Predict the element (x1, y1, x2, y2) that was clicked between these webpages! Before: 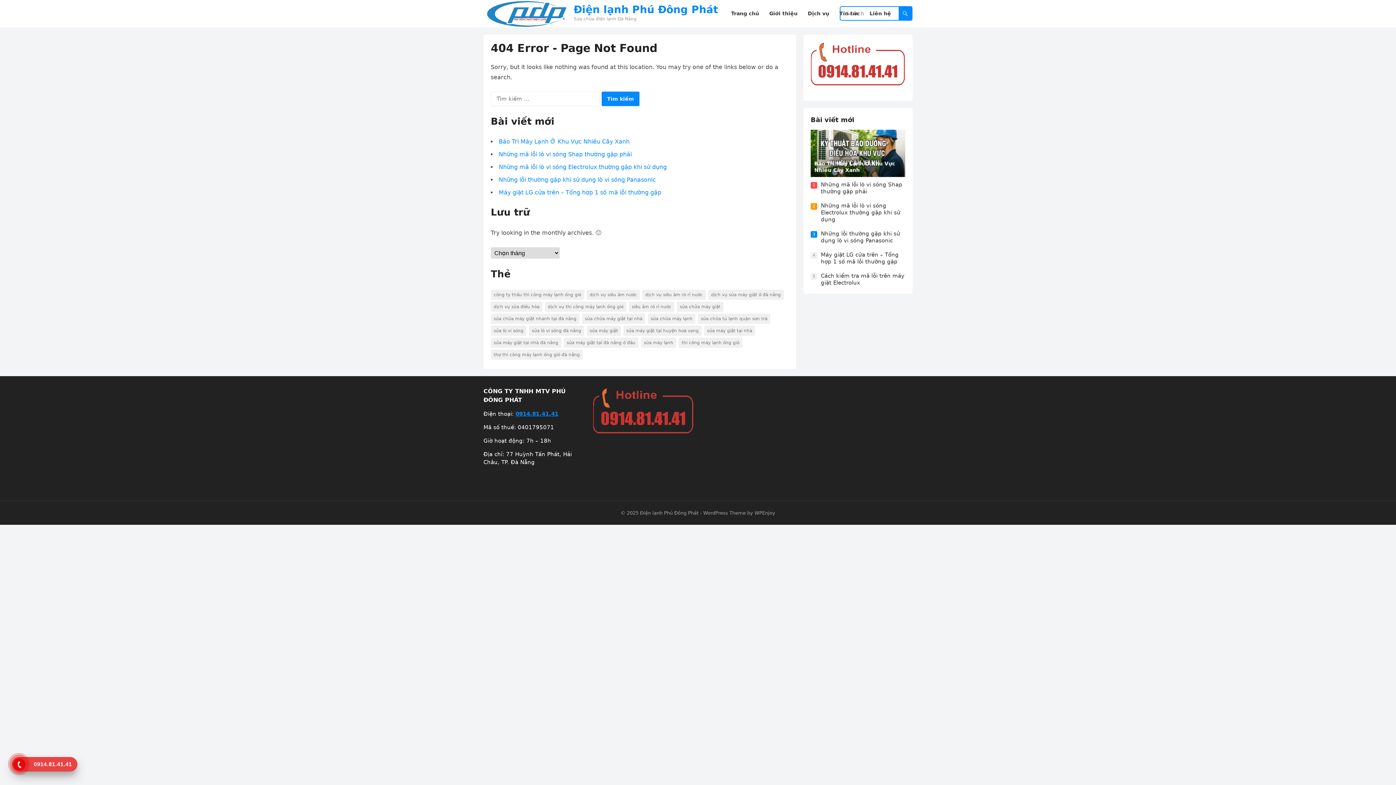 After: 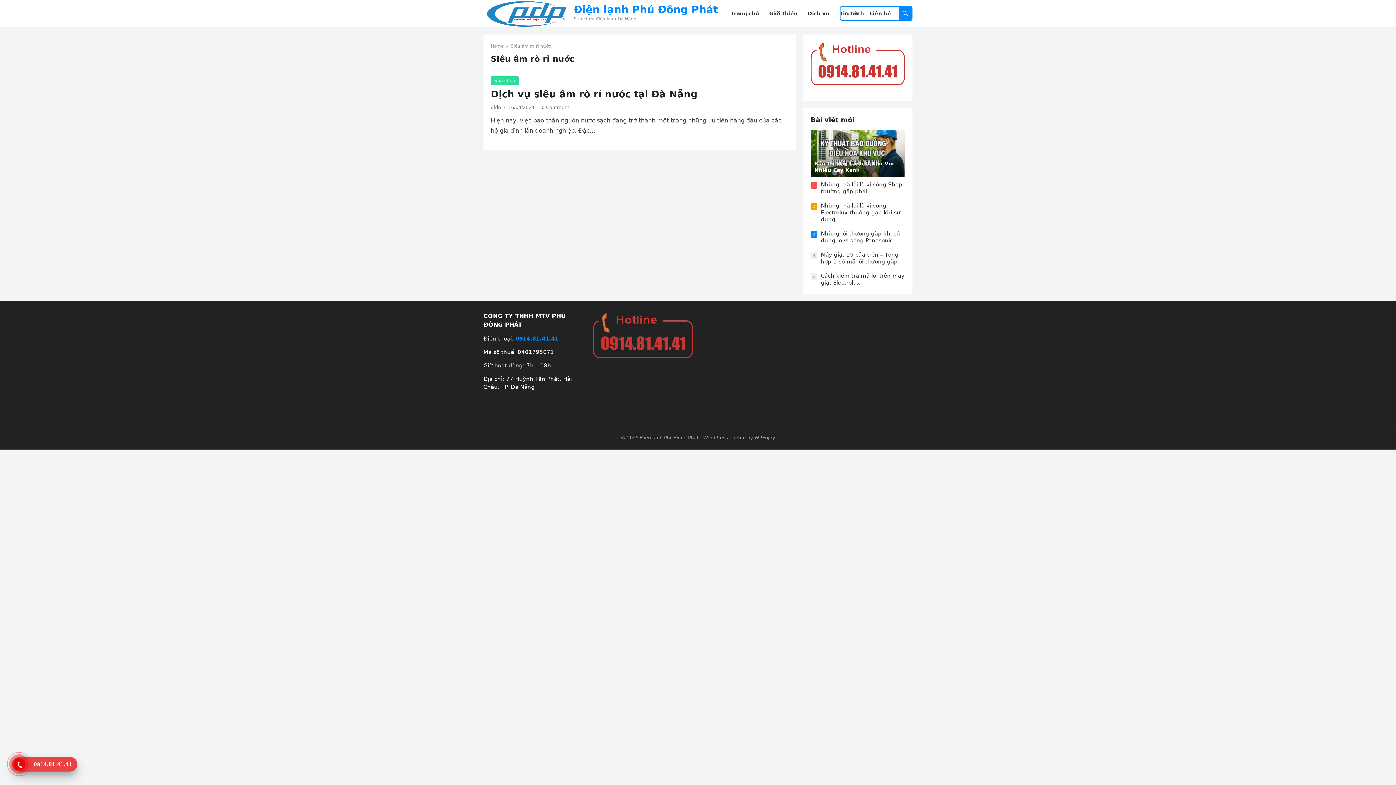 Action: bbox: (629, 301, 674, 312) label: Siêu âm rò rỉ nước (1 mục)